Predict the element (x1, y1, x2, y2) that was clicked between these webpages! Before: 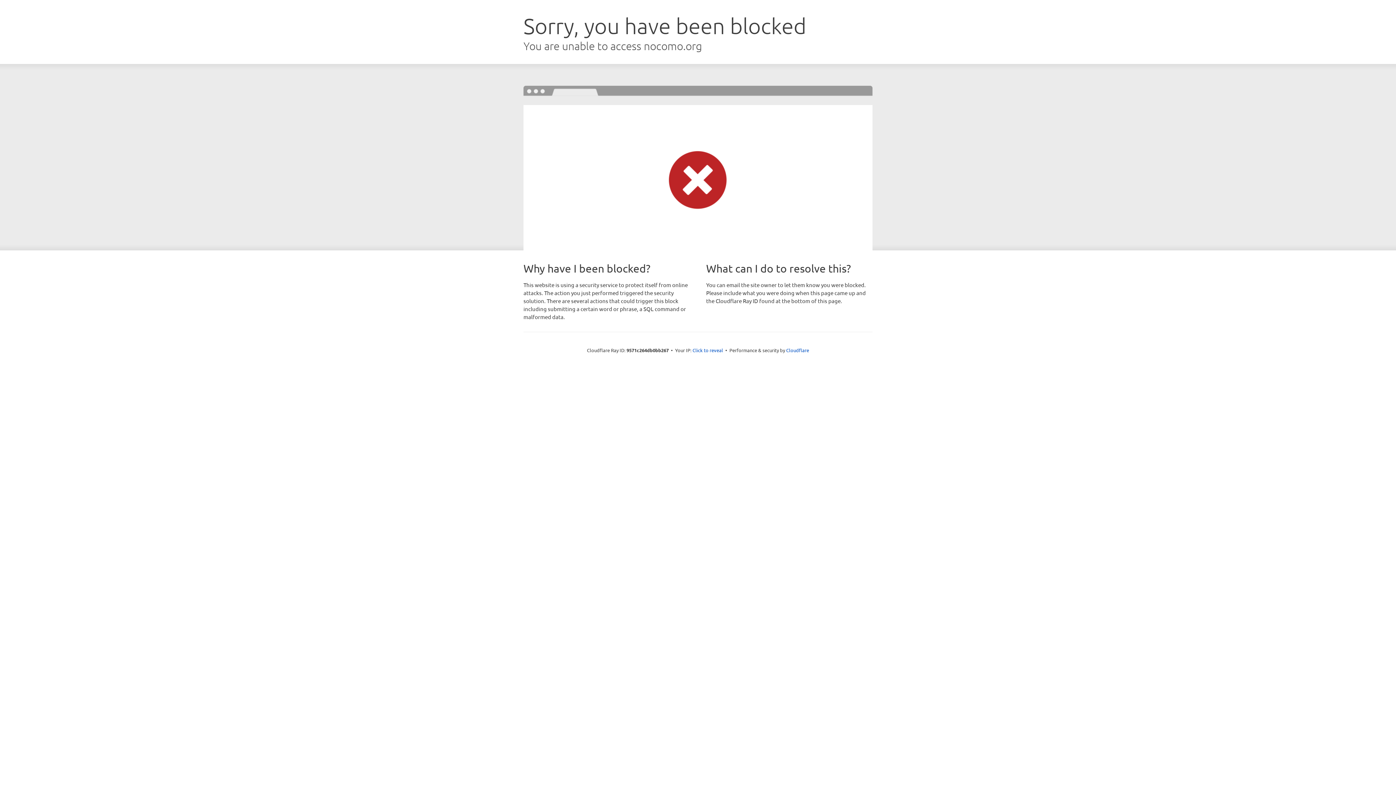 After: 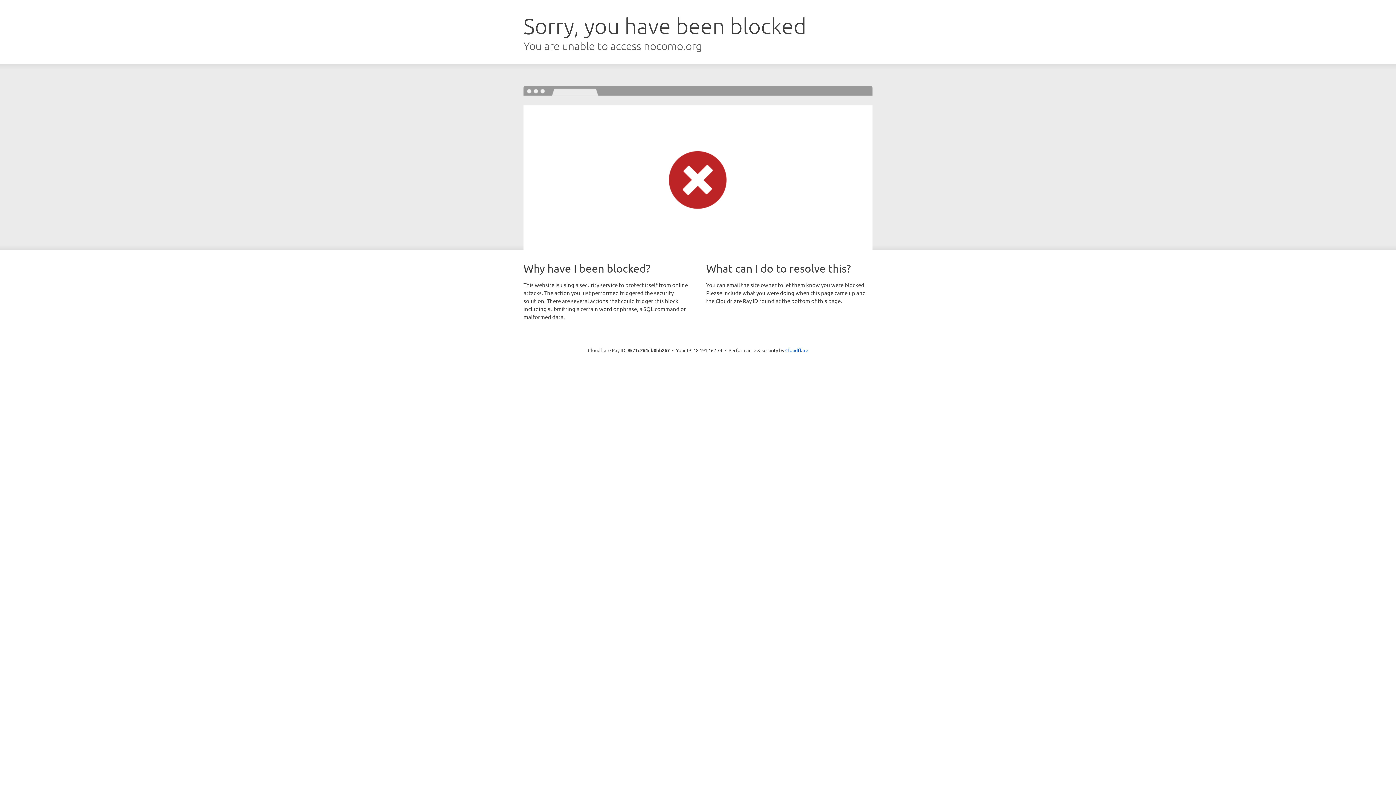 Action: bbox: (692, 346, 723, 353) label: Click to reveal